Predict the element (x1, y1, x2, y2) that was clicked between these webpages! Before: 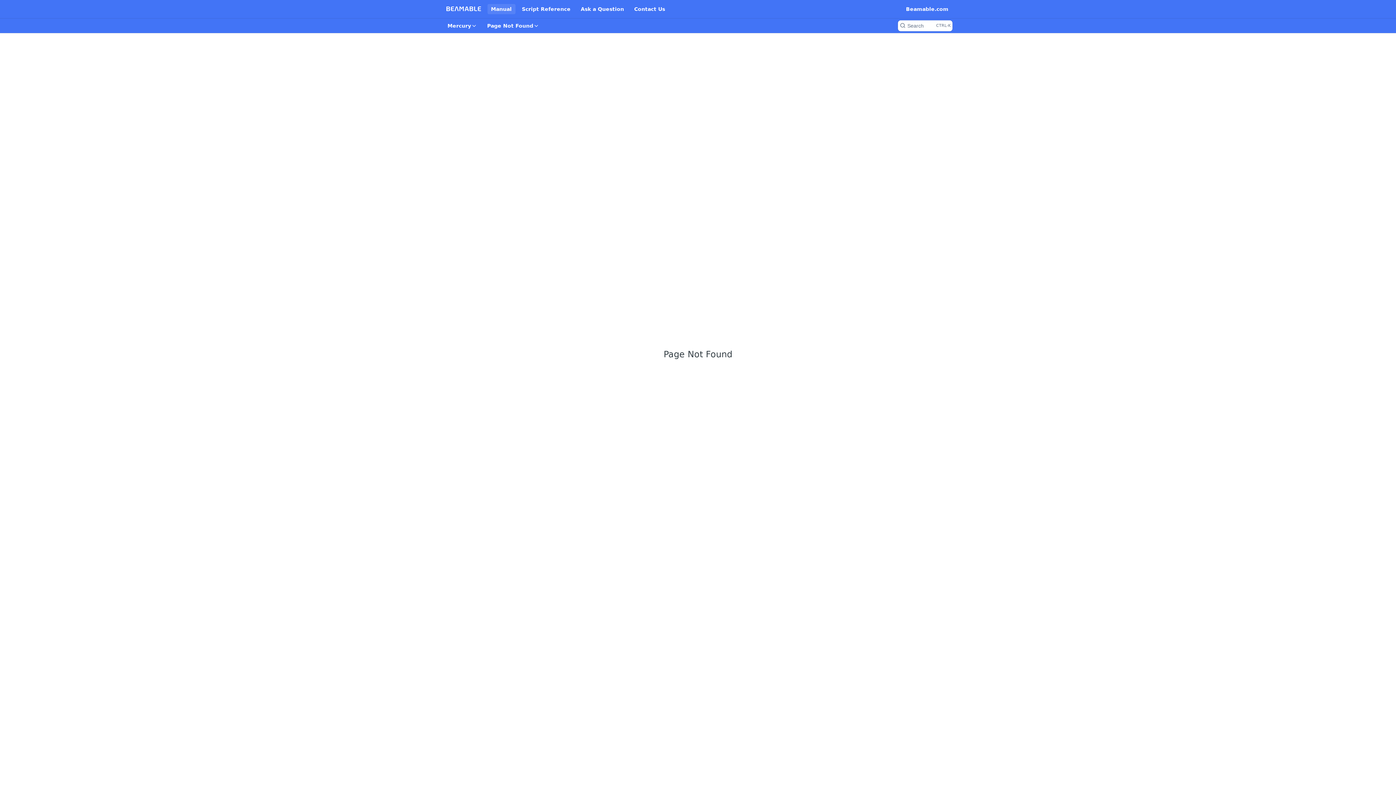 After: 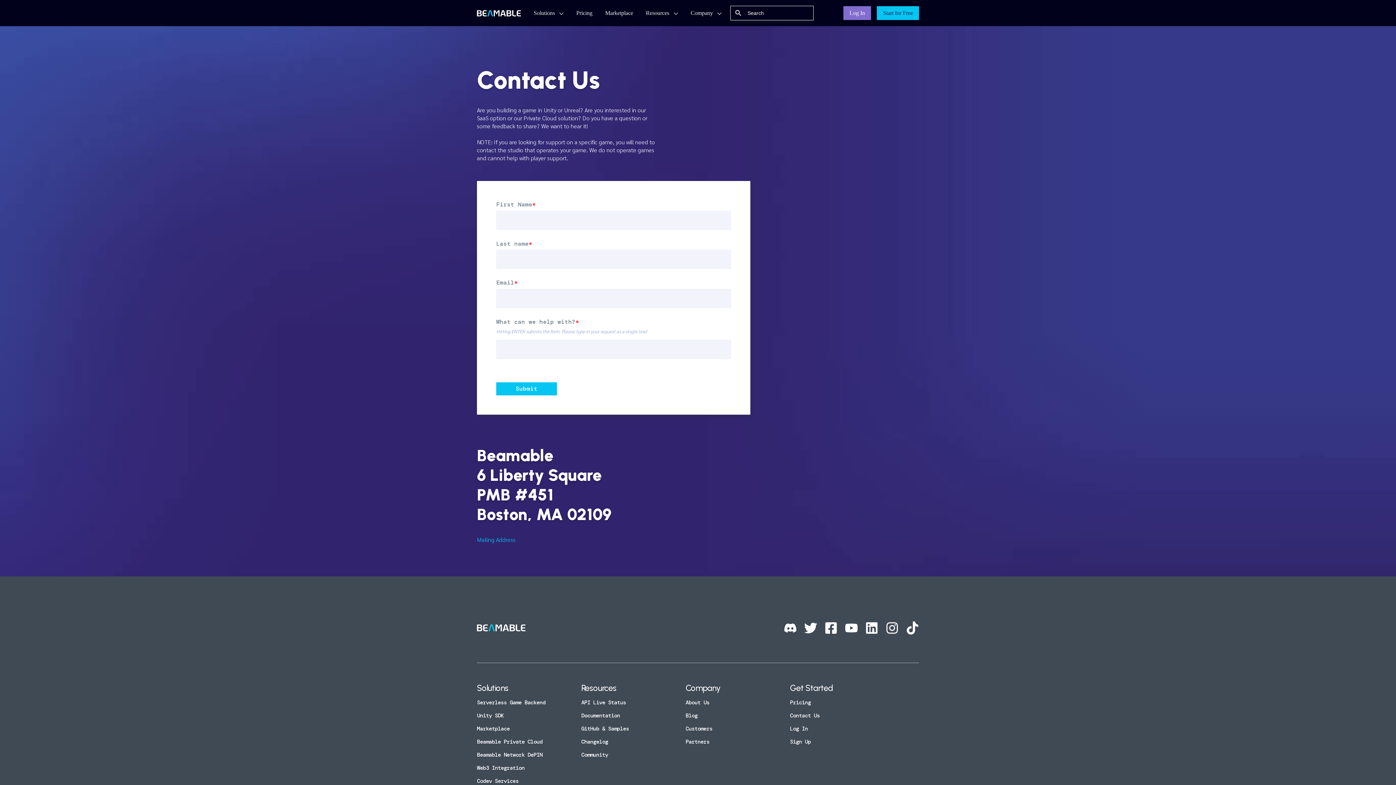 Action: label: Contact Us bbox: (630, 3, 669, 14)